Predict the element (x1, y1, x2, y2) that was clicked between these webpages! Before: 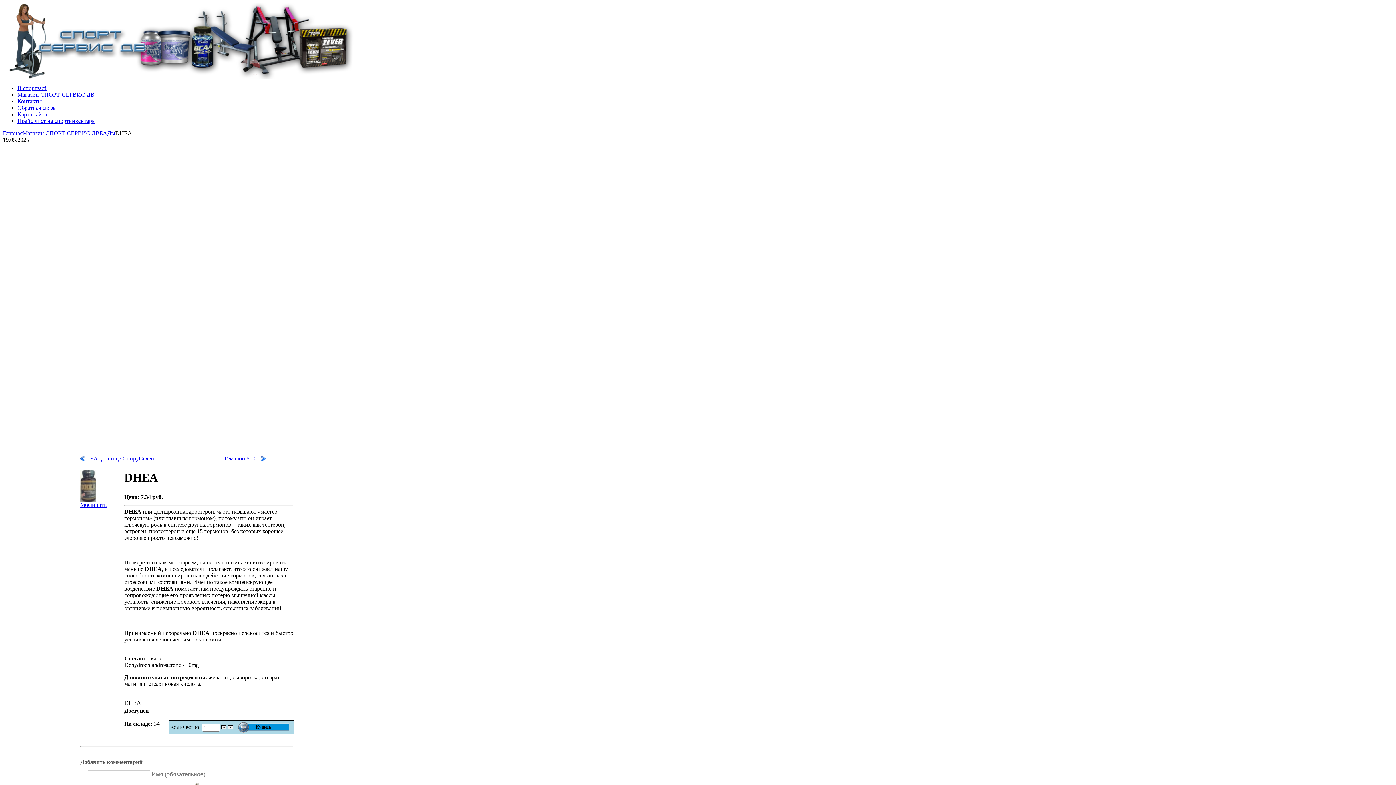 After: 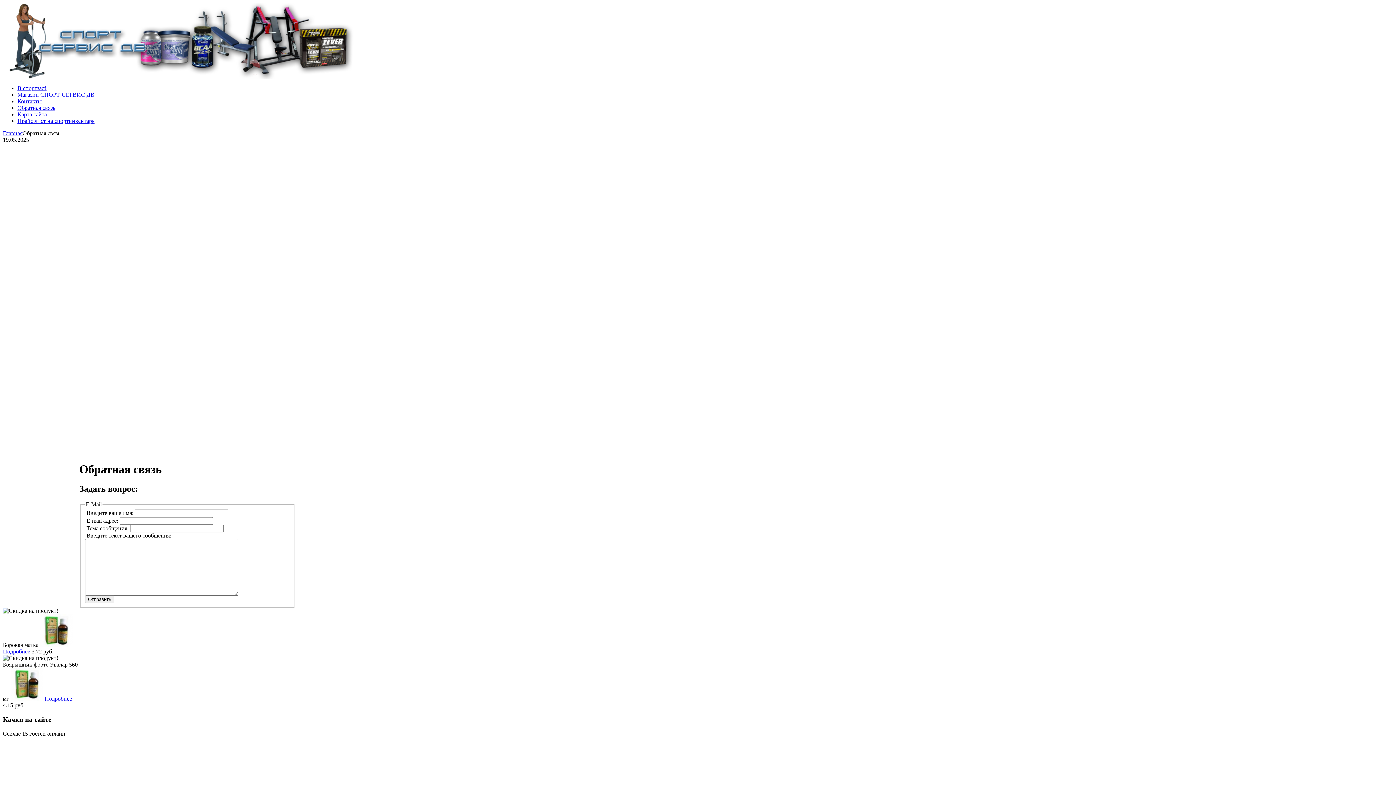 Action: label: Обратная связь bbox: (17, 104, 55, 110)